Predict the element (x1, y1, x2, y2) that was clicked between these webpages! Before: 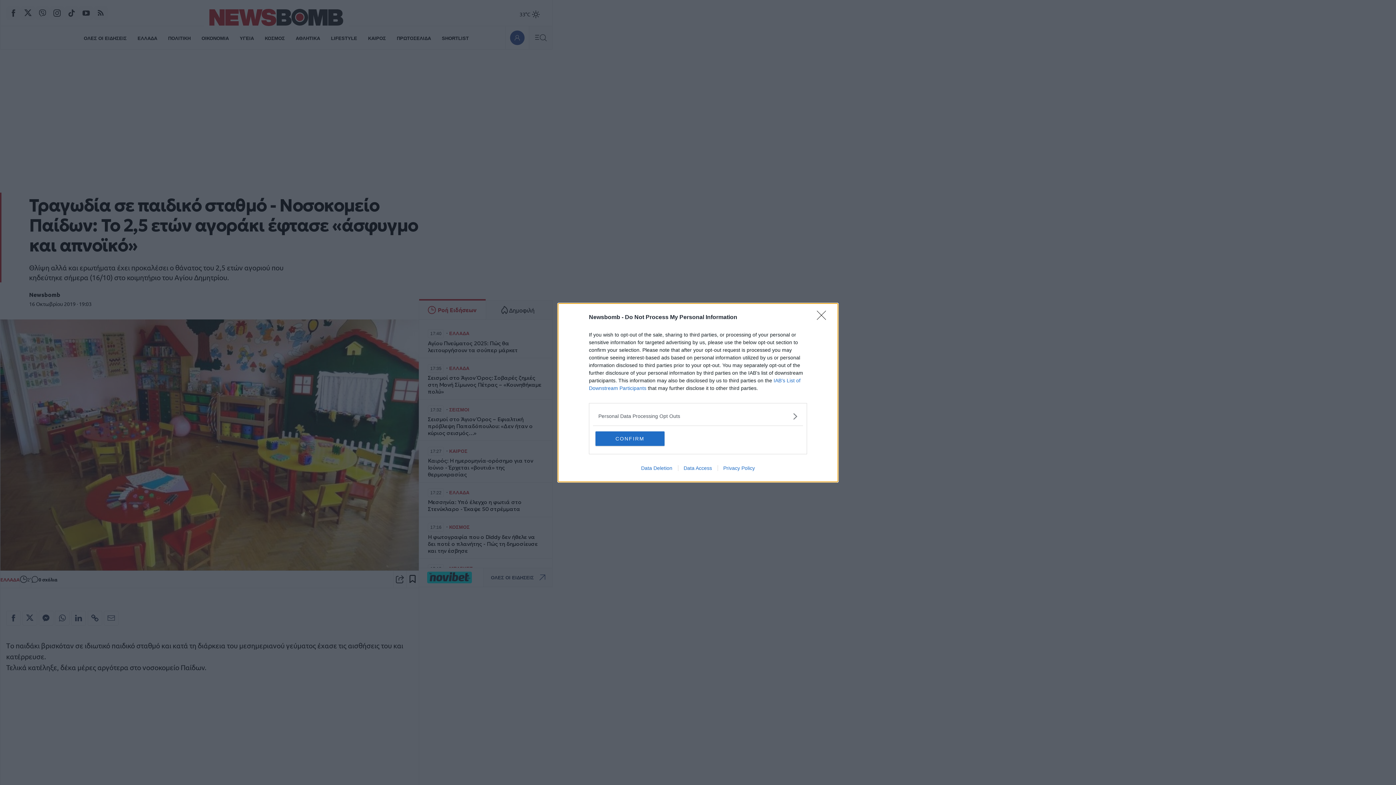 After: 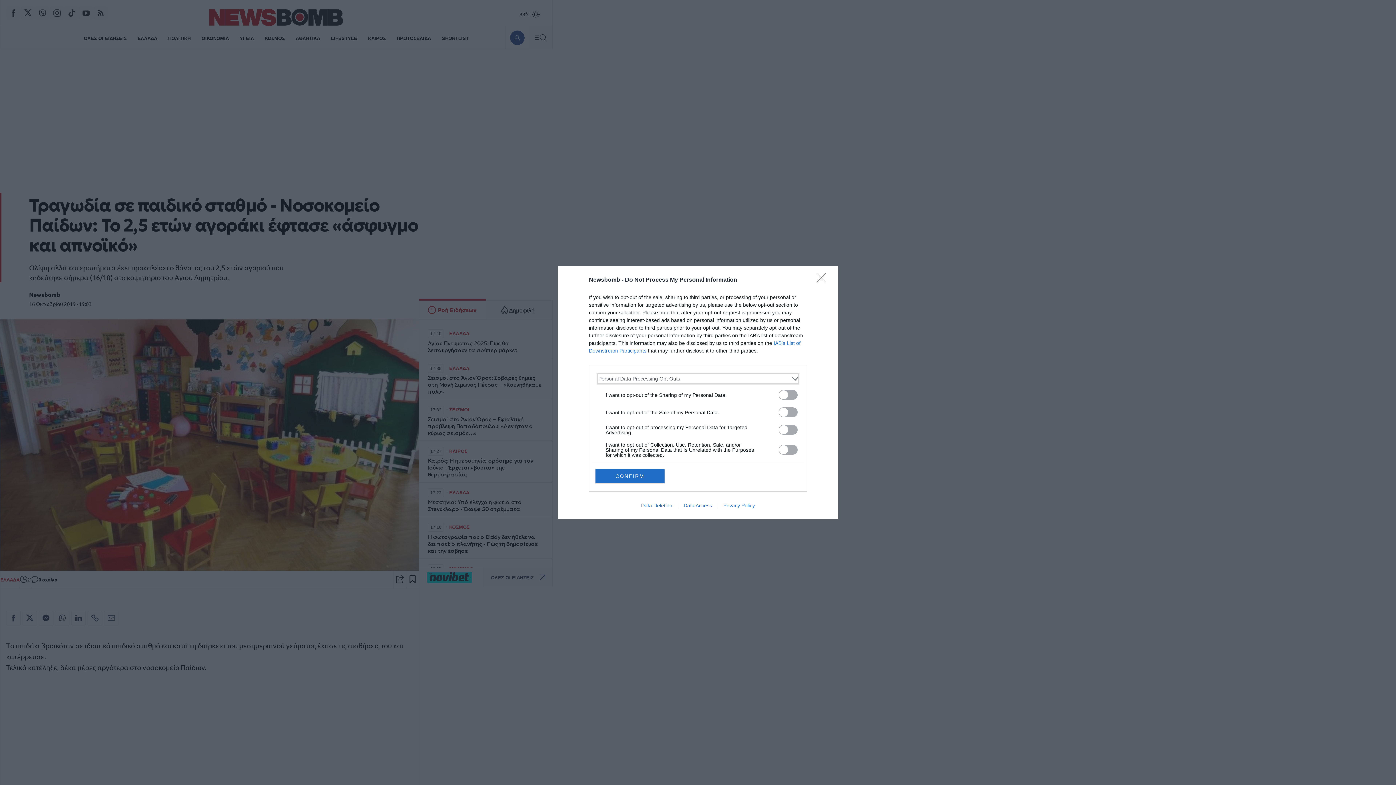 Action: label: Opt-Outs bbox: (598, 412, 797, 420)